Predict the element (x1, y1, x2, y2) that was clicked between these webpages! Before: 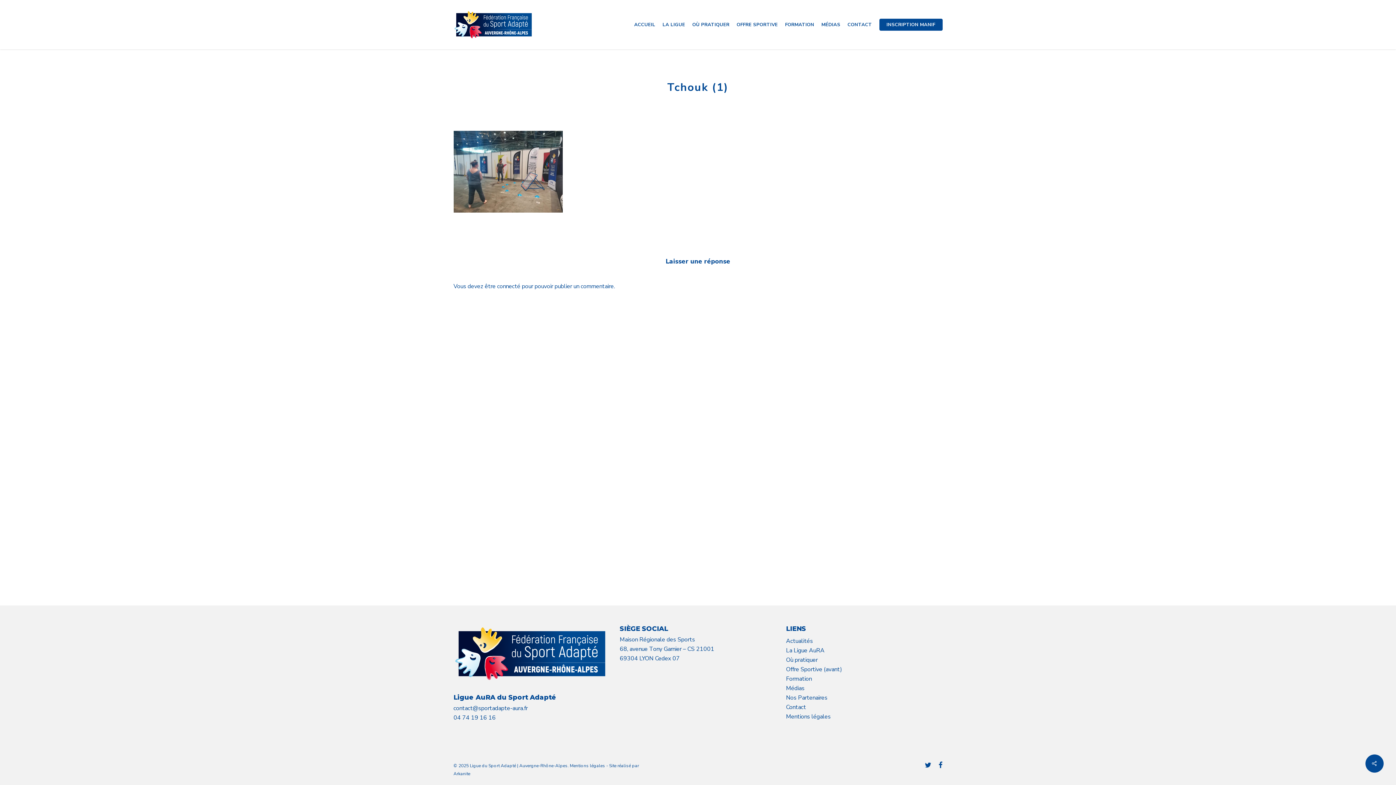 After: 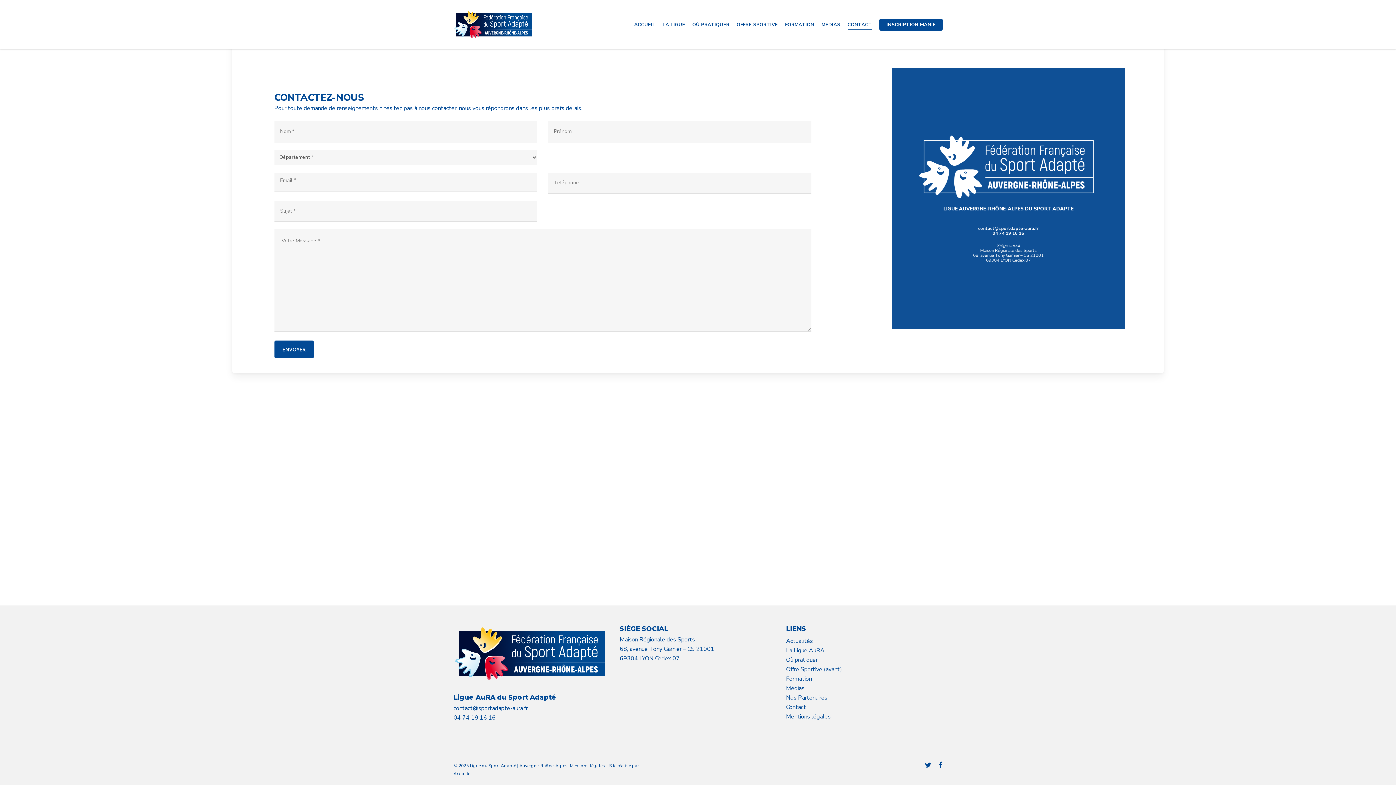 Action: bbox: (786, 704, 942, 710) label: Contact